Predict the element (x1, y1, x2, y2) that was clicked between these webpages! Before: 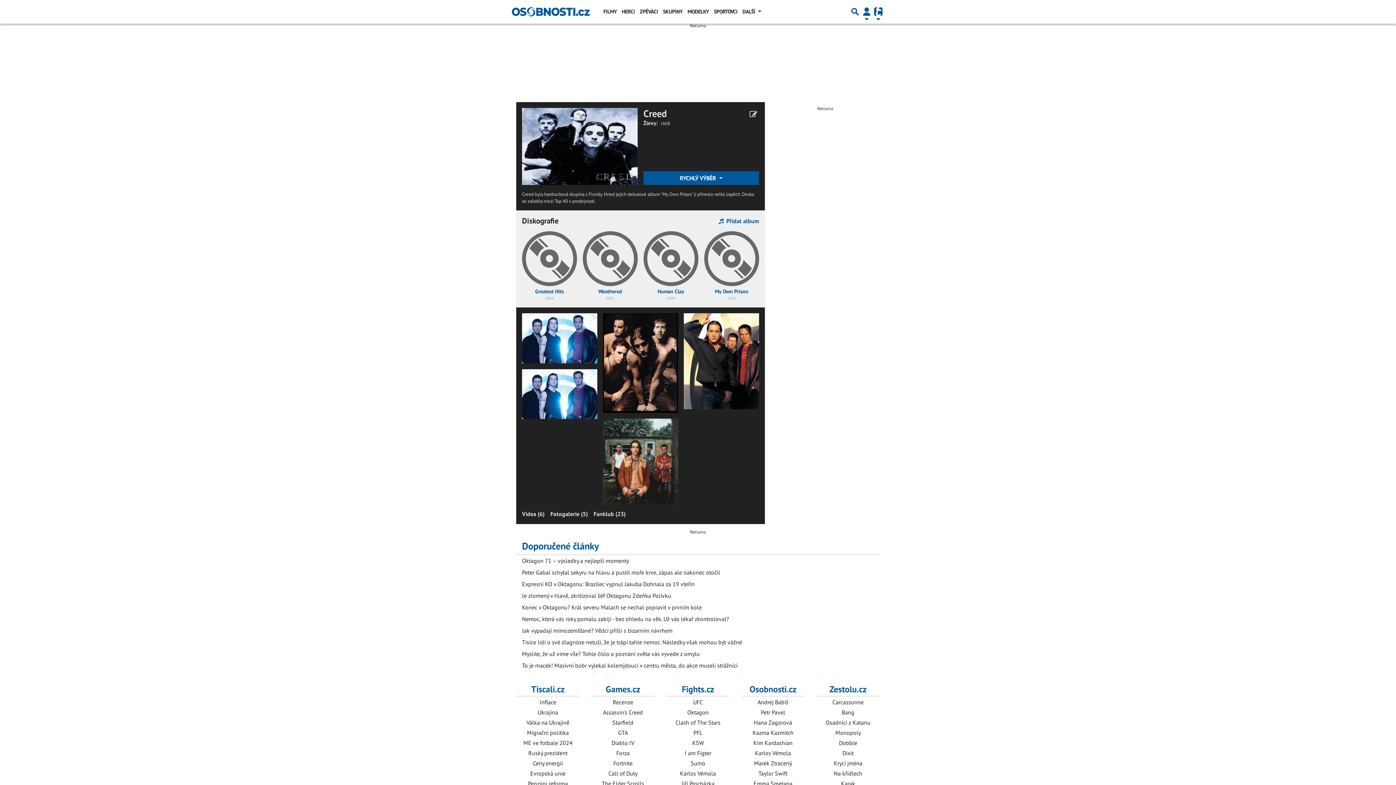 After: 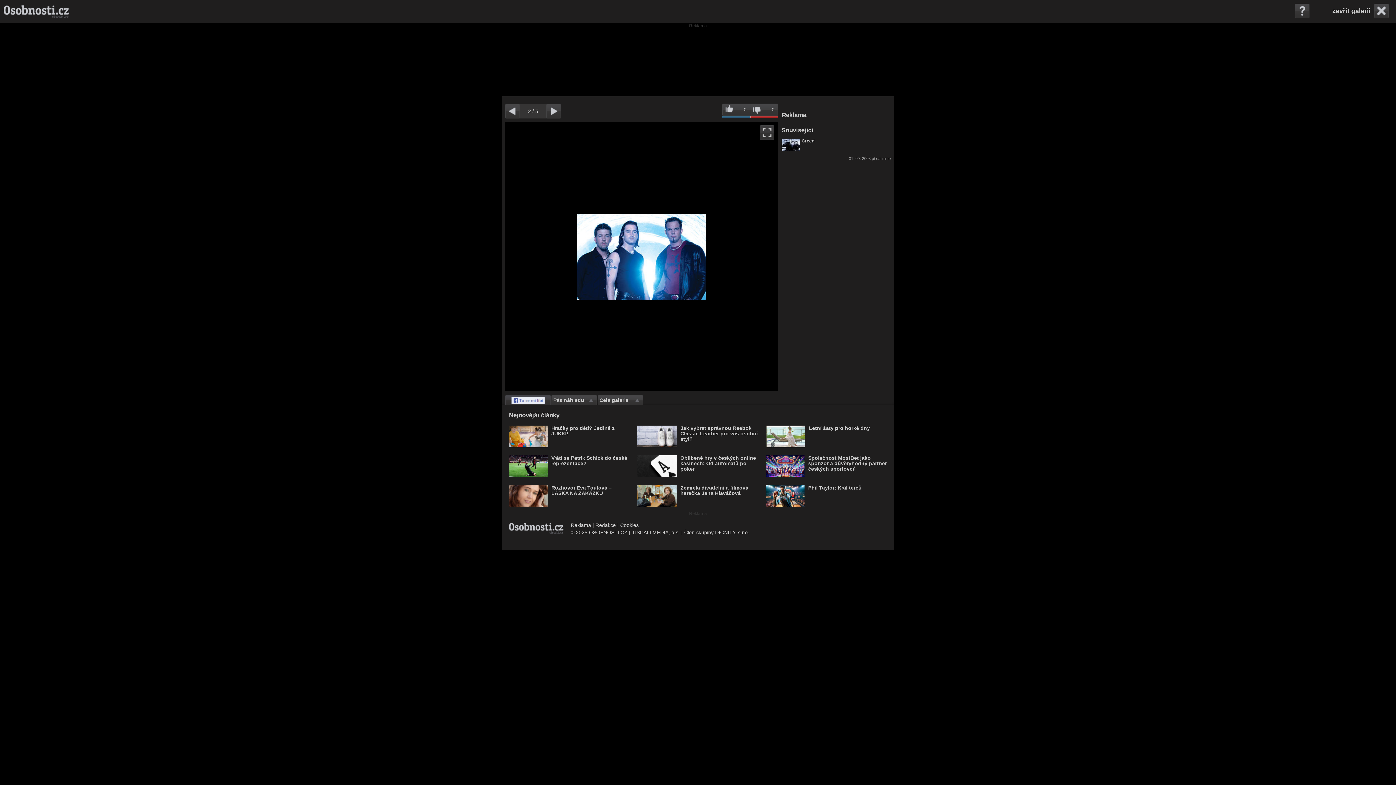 Action: bbox: (522, 369, 597, 419)